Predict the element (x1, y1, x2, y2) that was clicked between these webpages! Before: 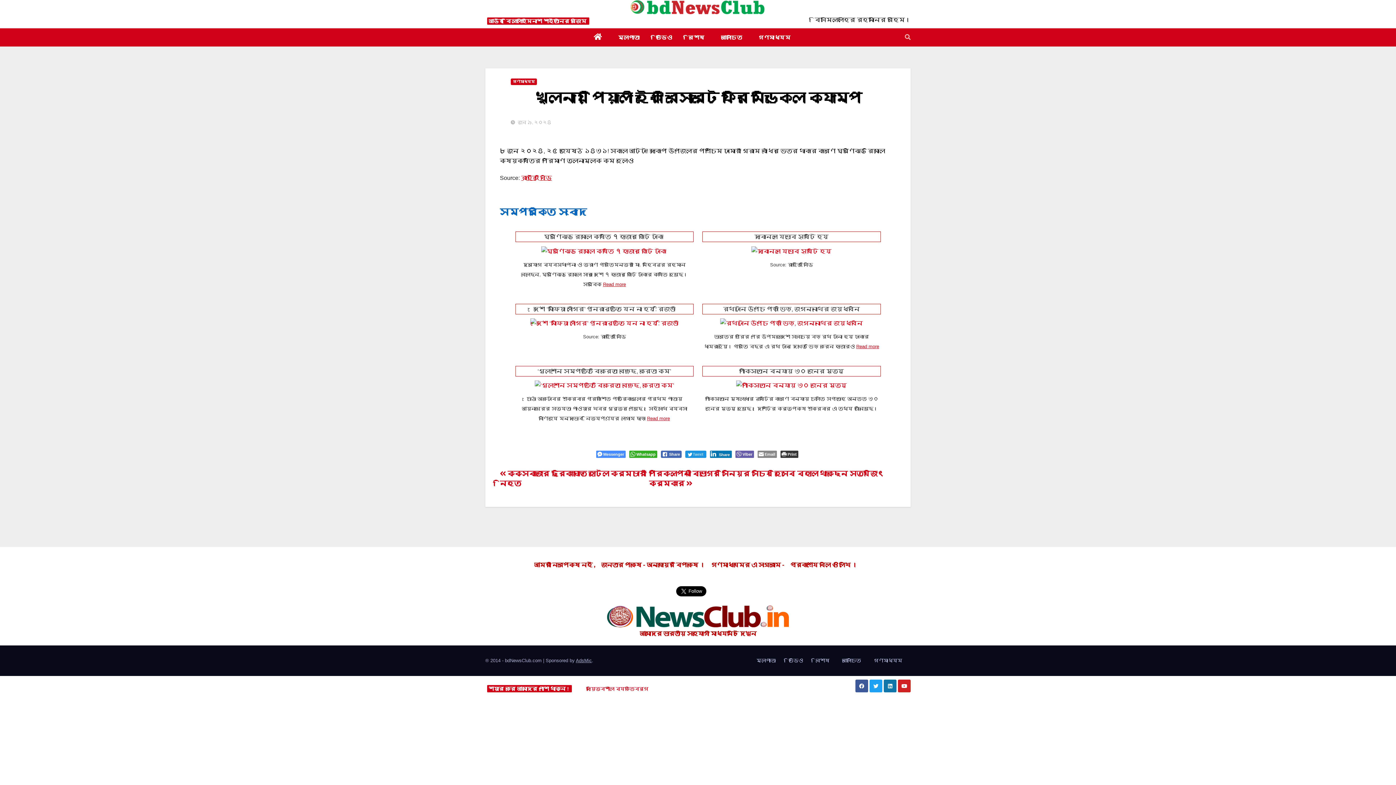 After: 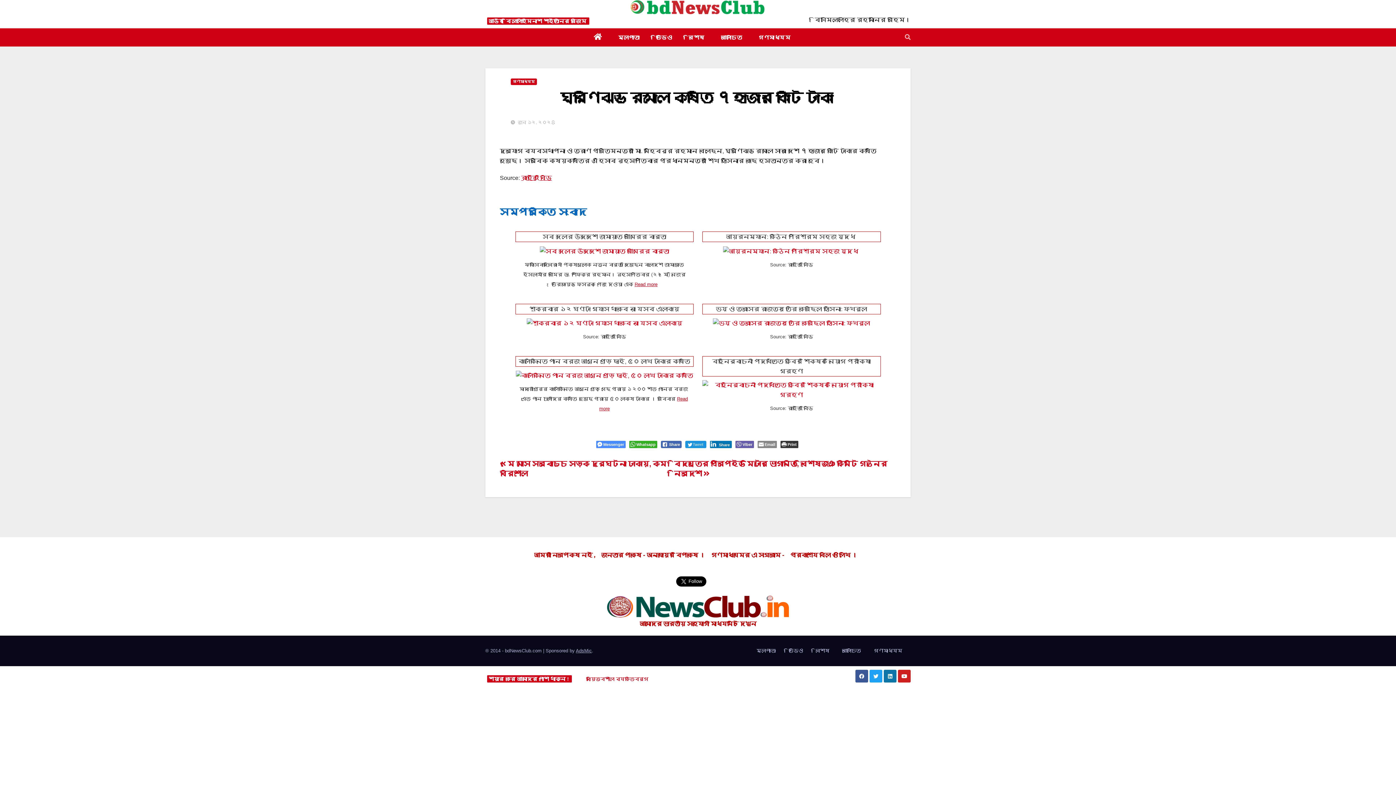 Action: bbox: (541, 247, 667, 253)